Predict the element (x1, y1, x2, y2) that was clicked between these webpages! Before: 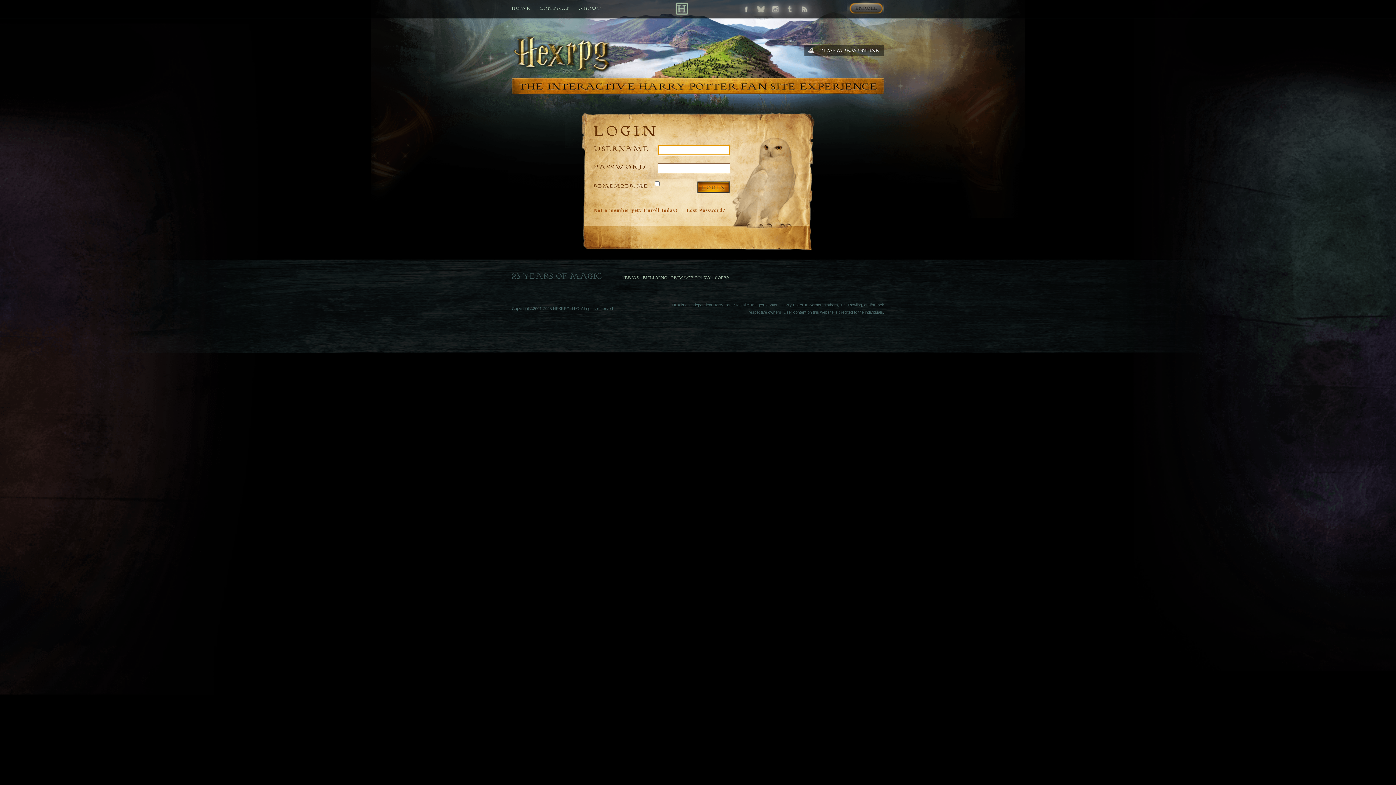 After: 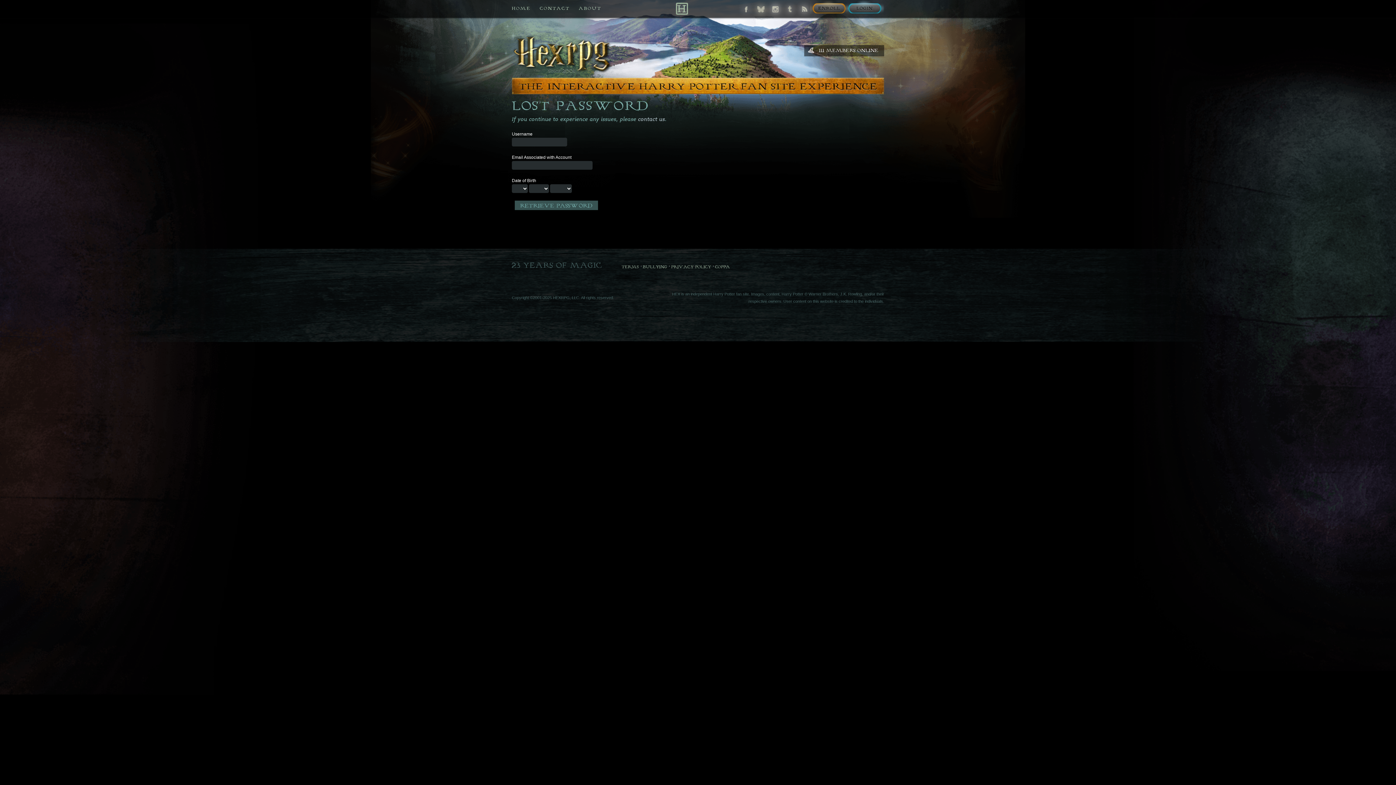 Action: bbox: (686, 207, 725, 213) label: Lost Password?